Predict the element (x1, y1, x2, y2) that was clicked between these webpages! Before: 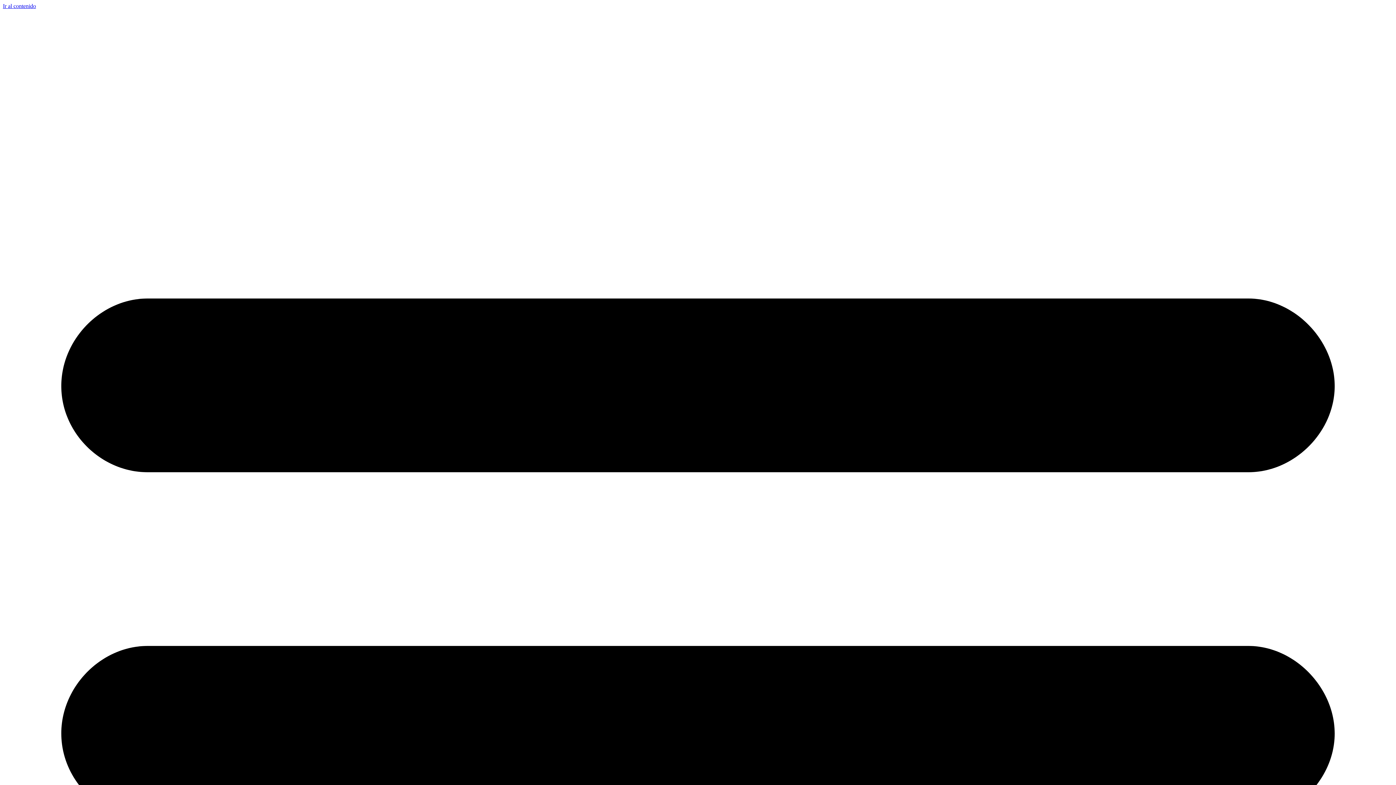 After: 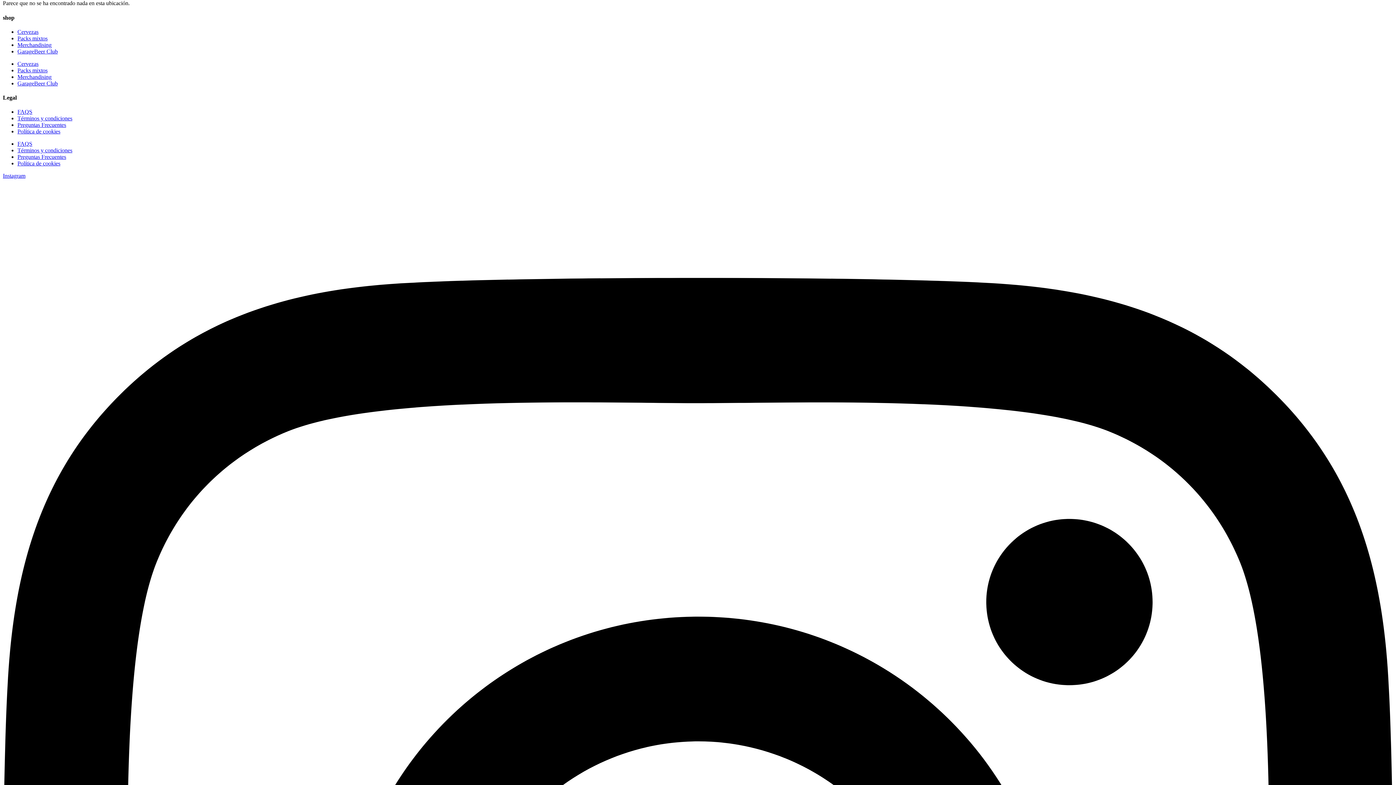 Action: label: Ir al contenido bbox: (2, 2, 36, 9)